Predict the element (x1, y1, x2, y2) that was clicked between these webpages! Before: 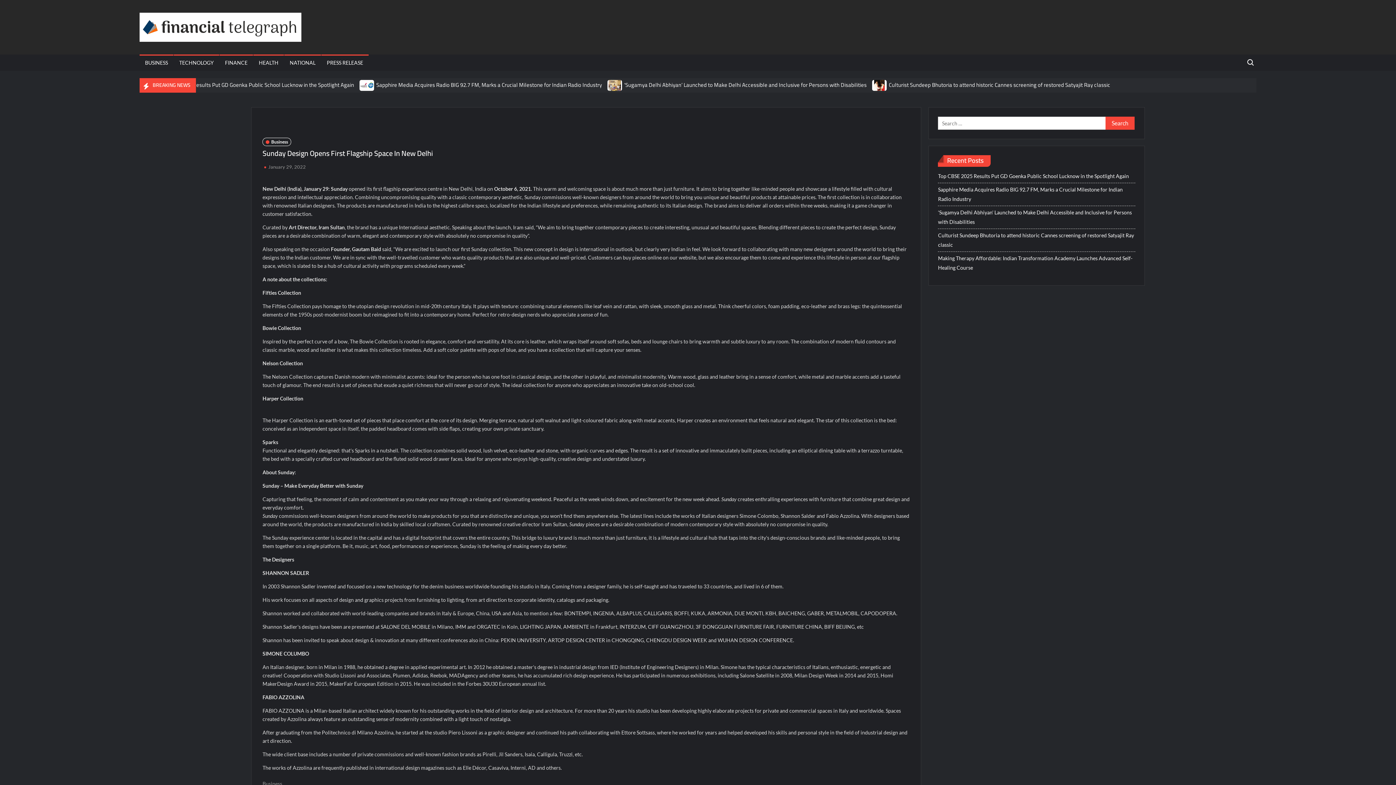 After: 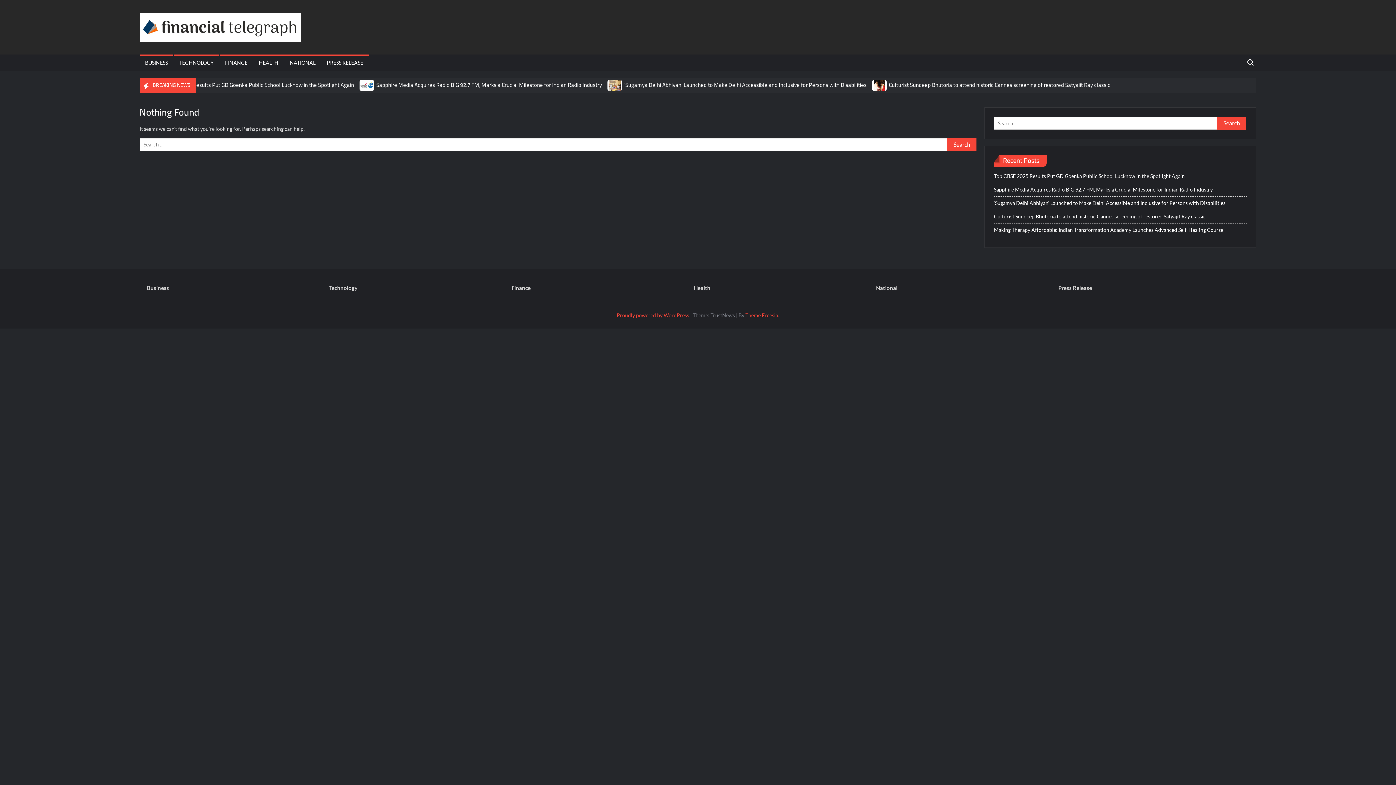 Action: bbox: (139, 12, 306, 41)